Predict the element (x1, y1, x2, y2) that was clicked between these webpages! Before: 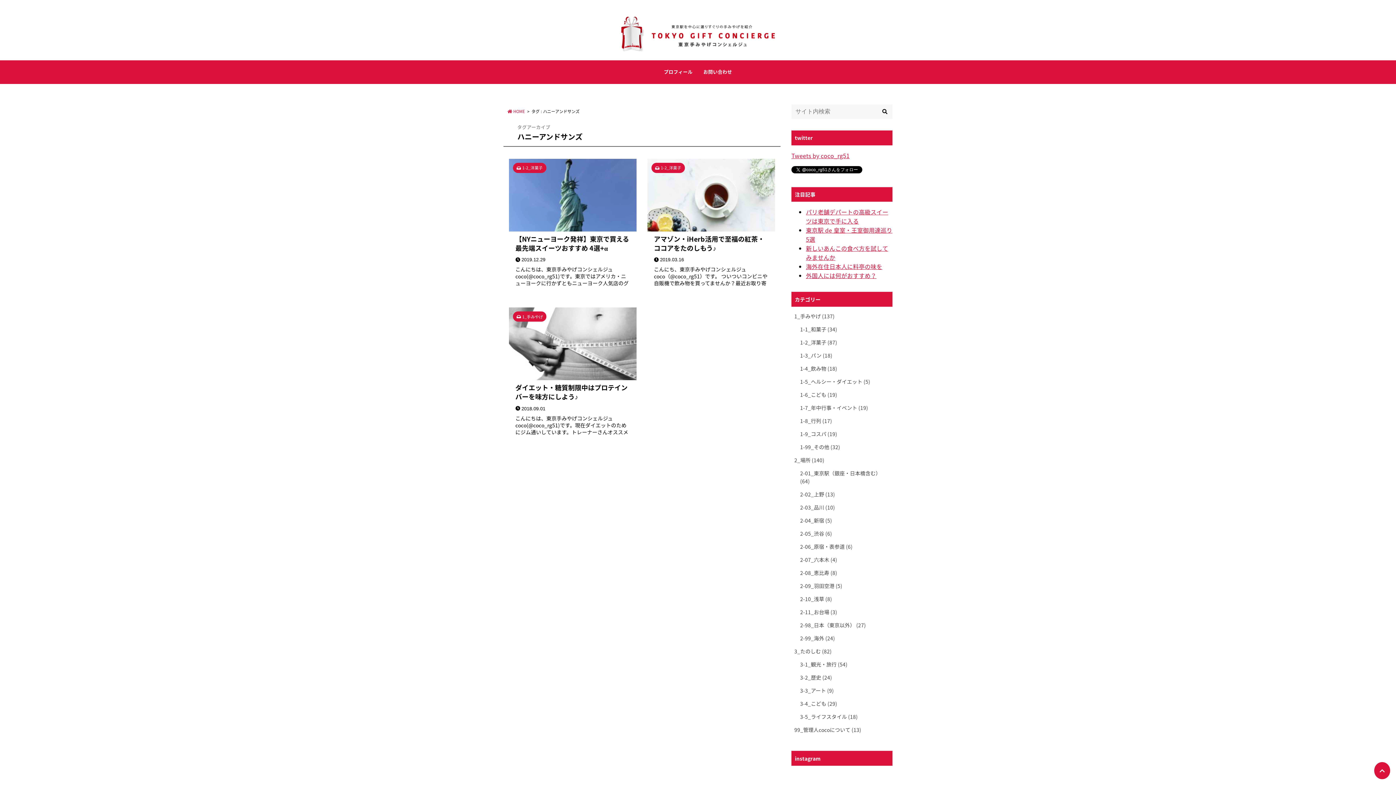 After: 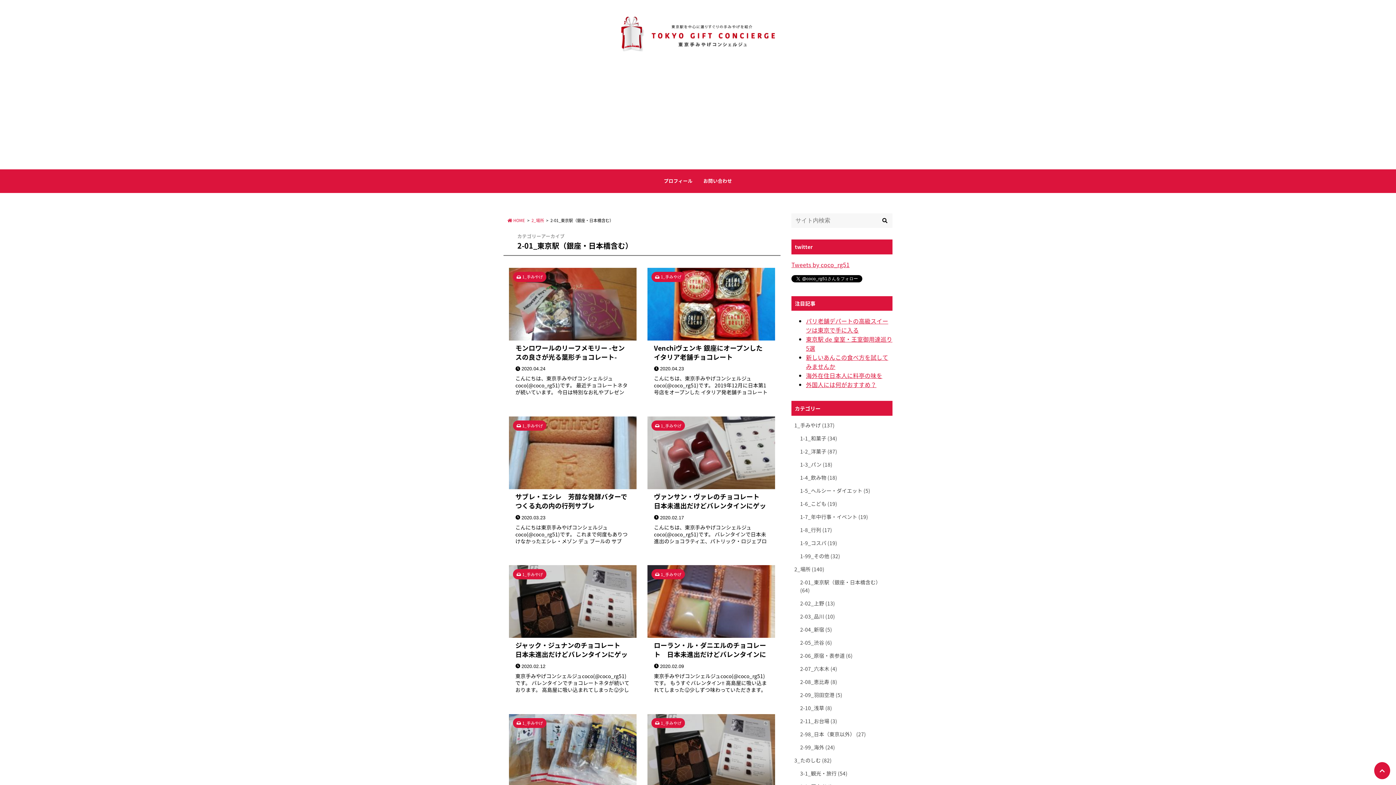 Action: bbox: (800, 466, 884, 488) label: 2-01_東京駅（銀座・日本橋含む） (64)